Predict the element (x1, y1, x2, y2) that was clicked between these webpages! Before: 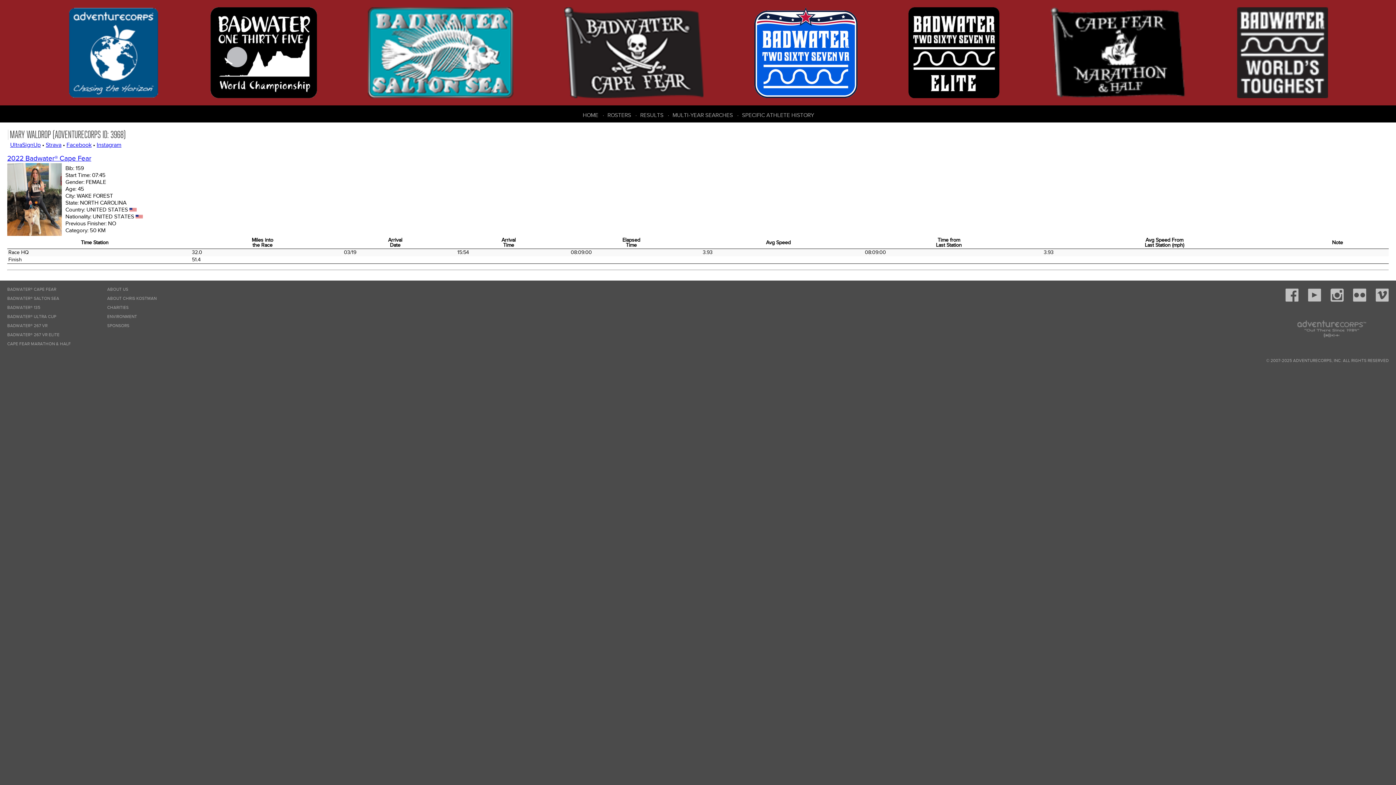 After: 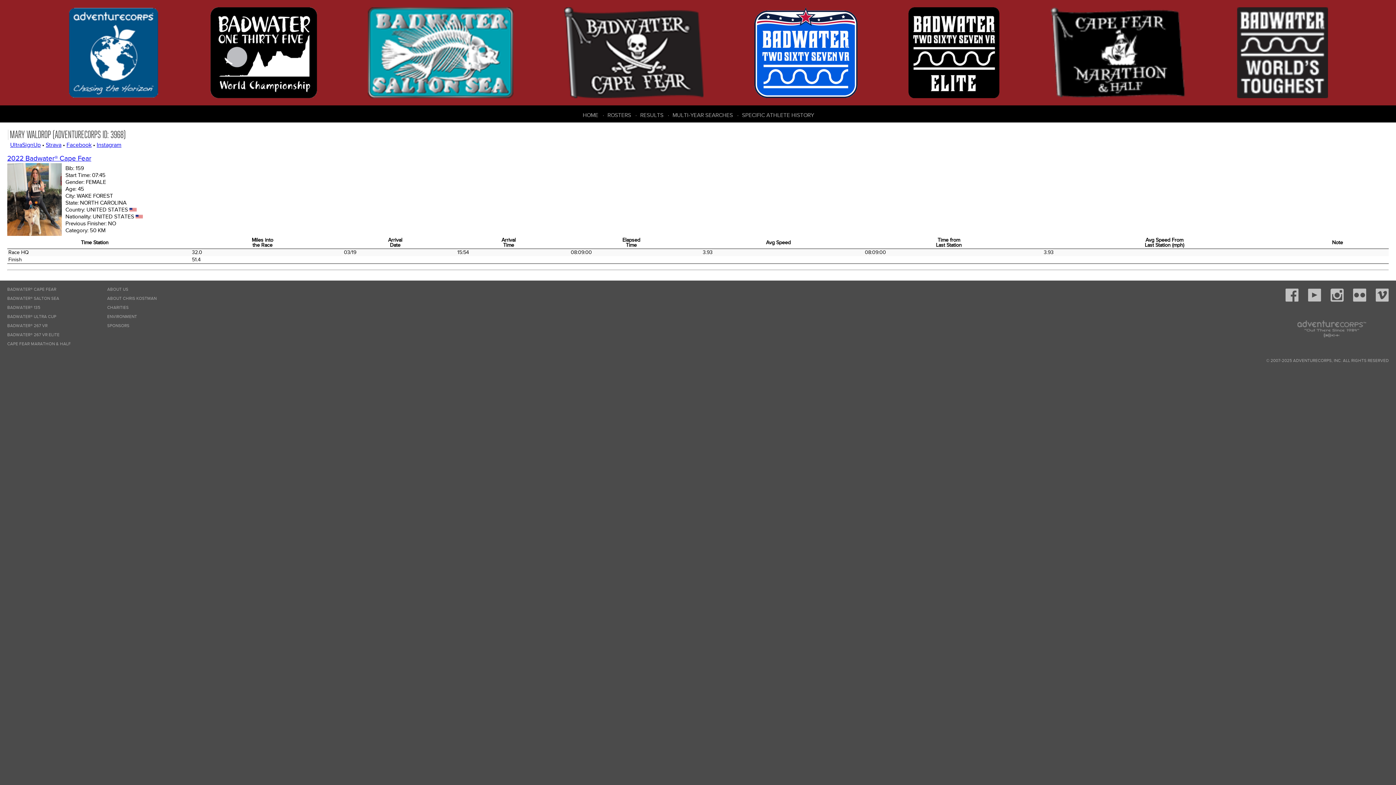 Action: bbox: (210, 0, 317, 105)